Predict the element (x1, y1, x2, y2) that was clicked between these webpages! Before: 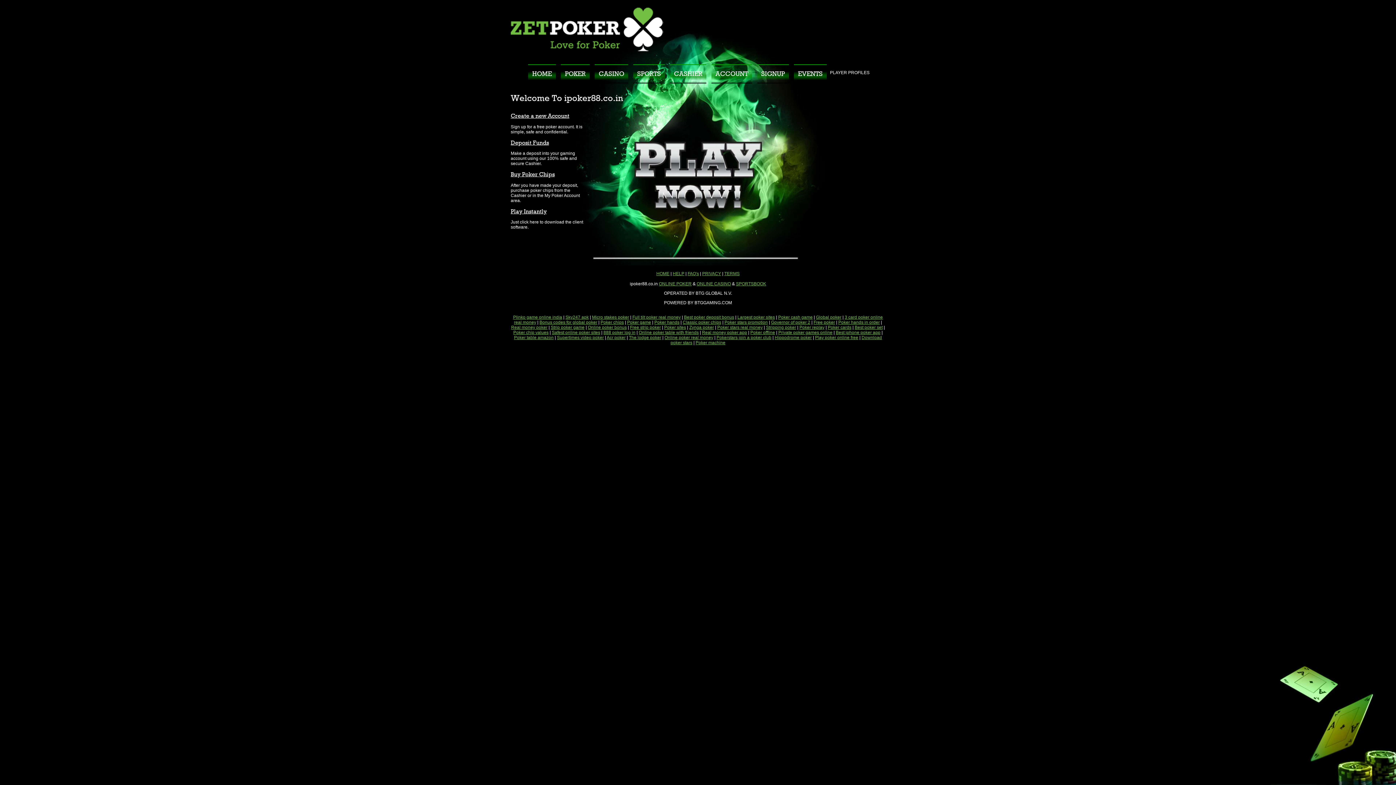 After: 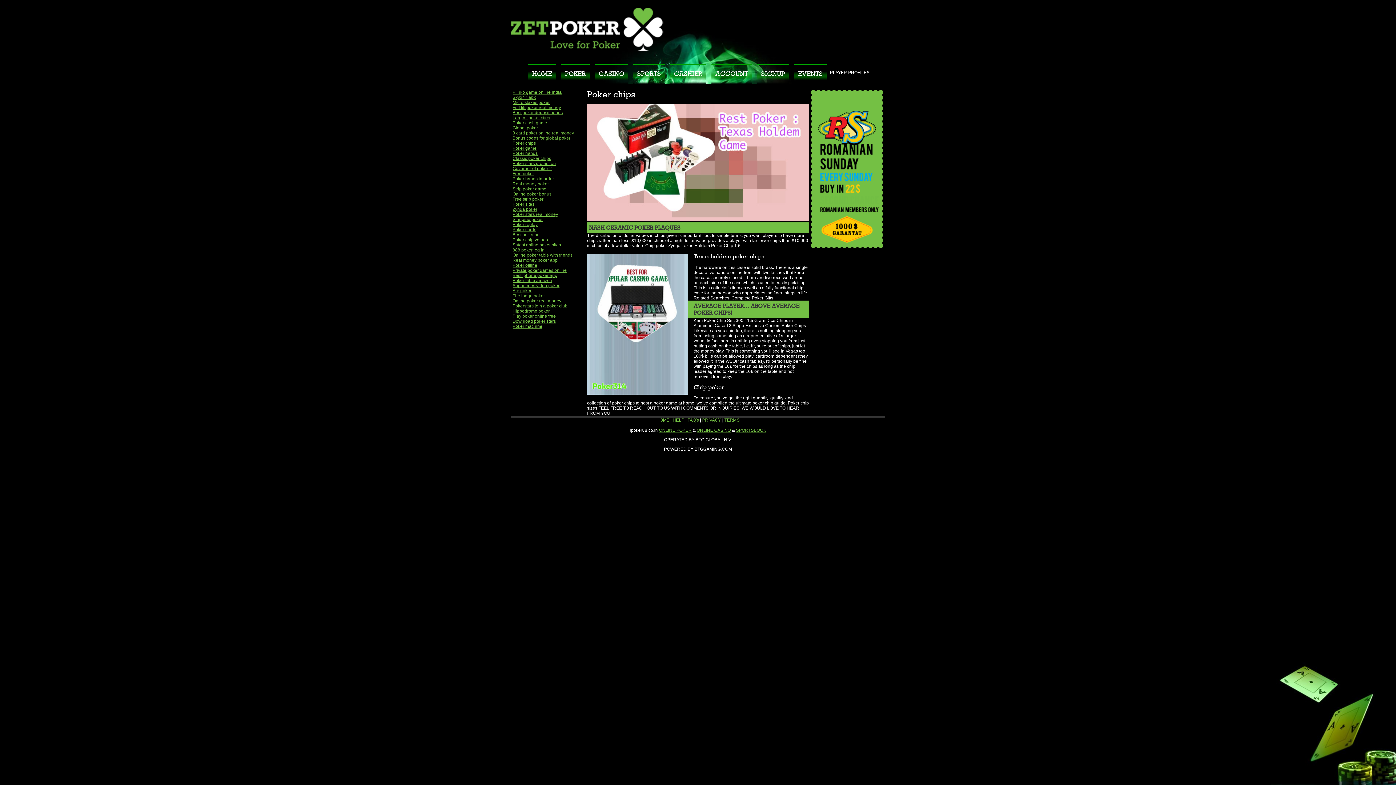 Action: bbox: (600, 320, 624, 325) label: Poker chips